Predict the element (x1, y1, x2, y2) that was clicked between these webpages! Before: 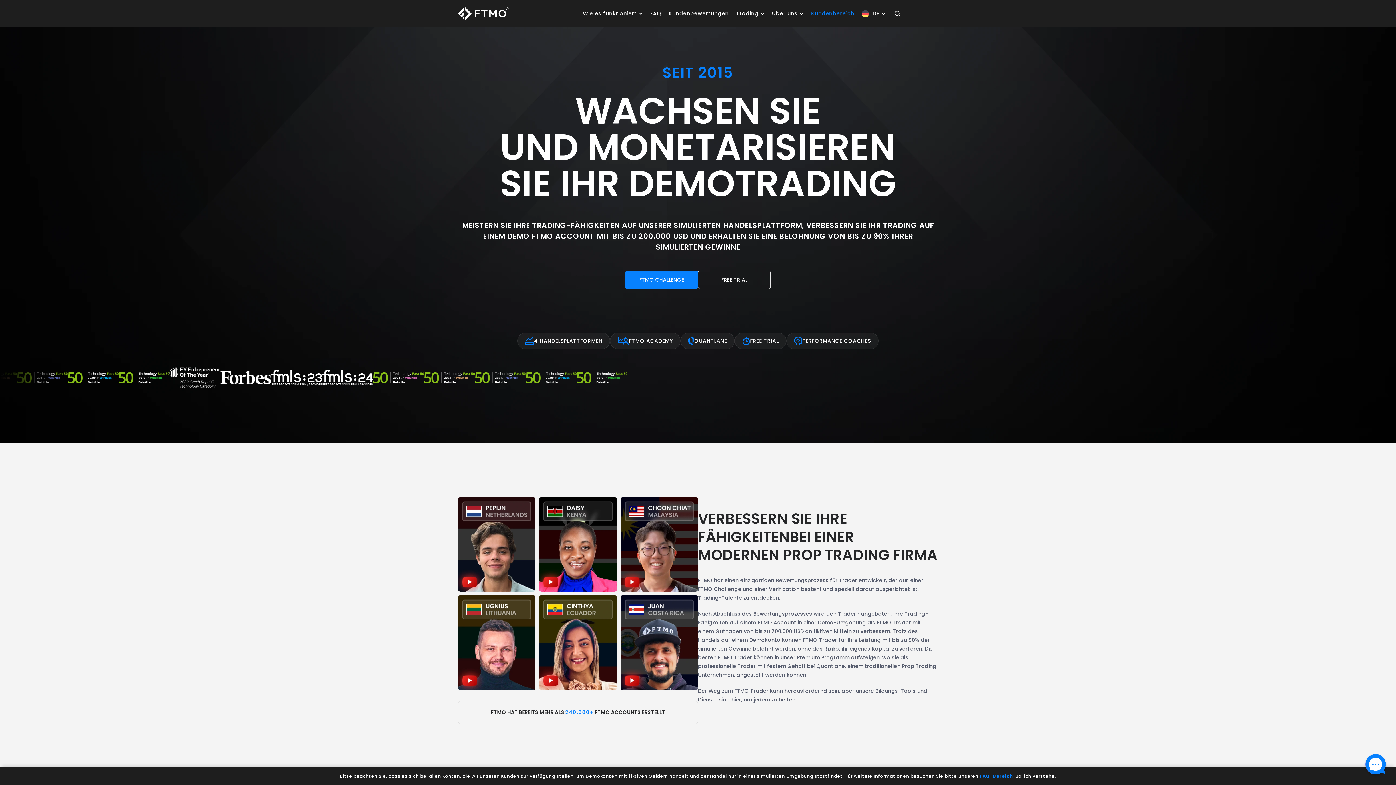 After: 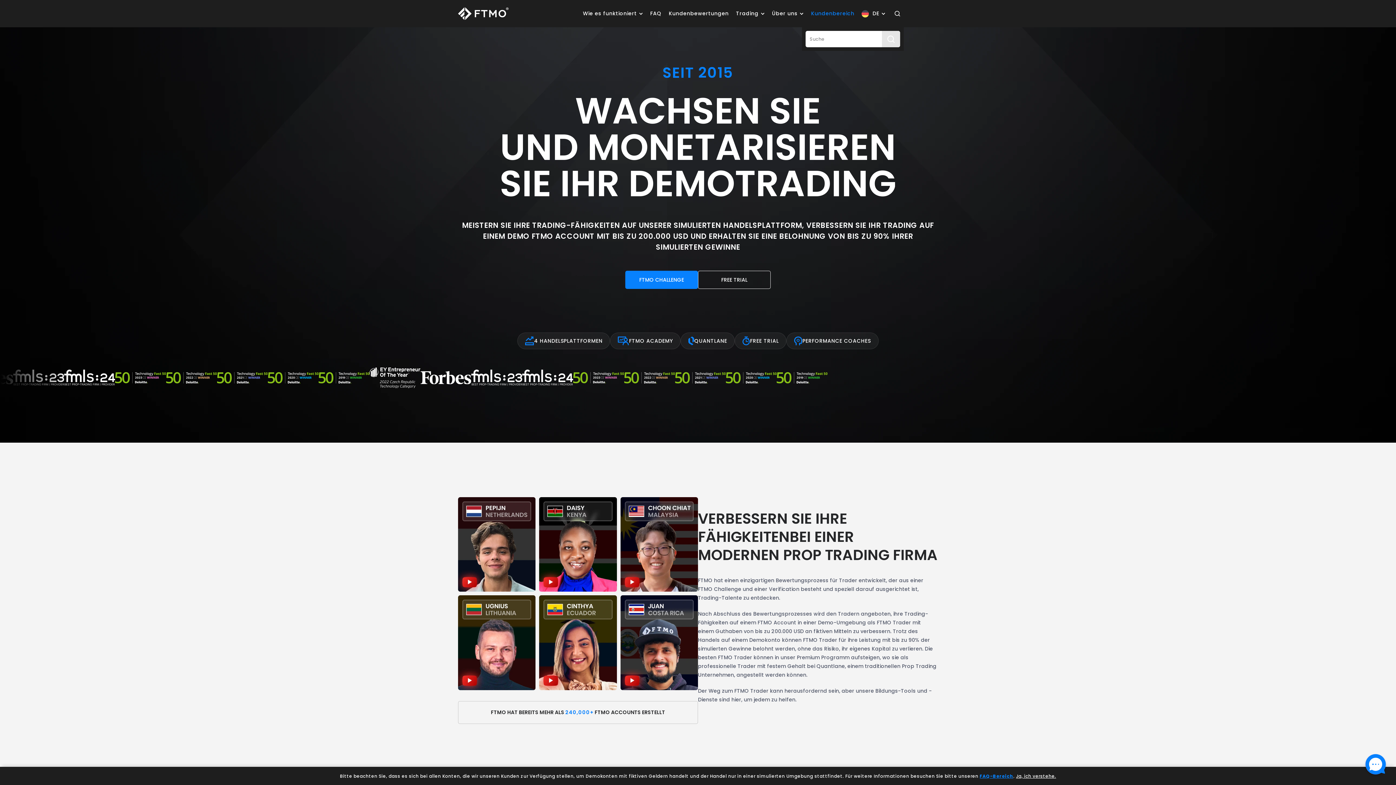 Action: bbox: (889, 0, 903, 27) label: Search